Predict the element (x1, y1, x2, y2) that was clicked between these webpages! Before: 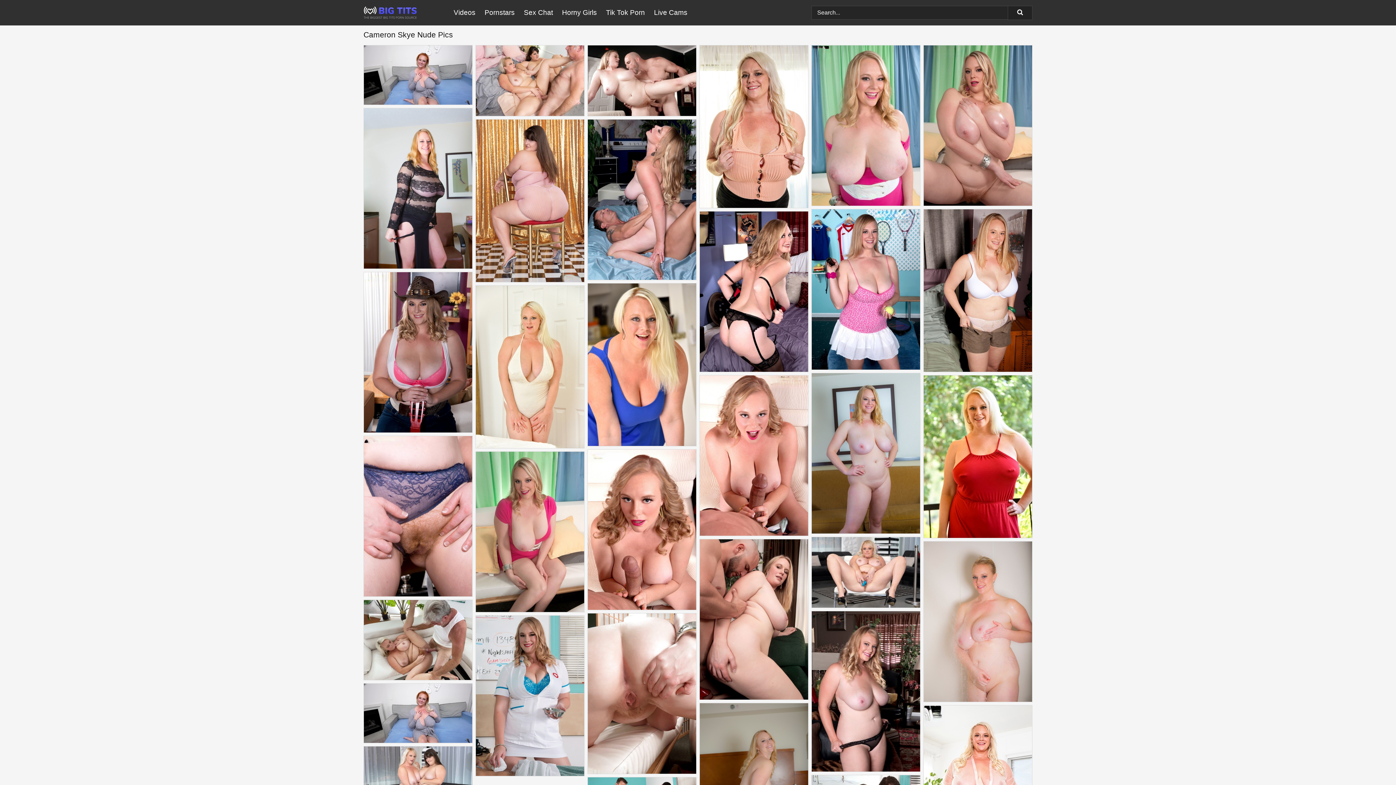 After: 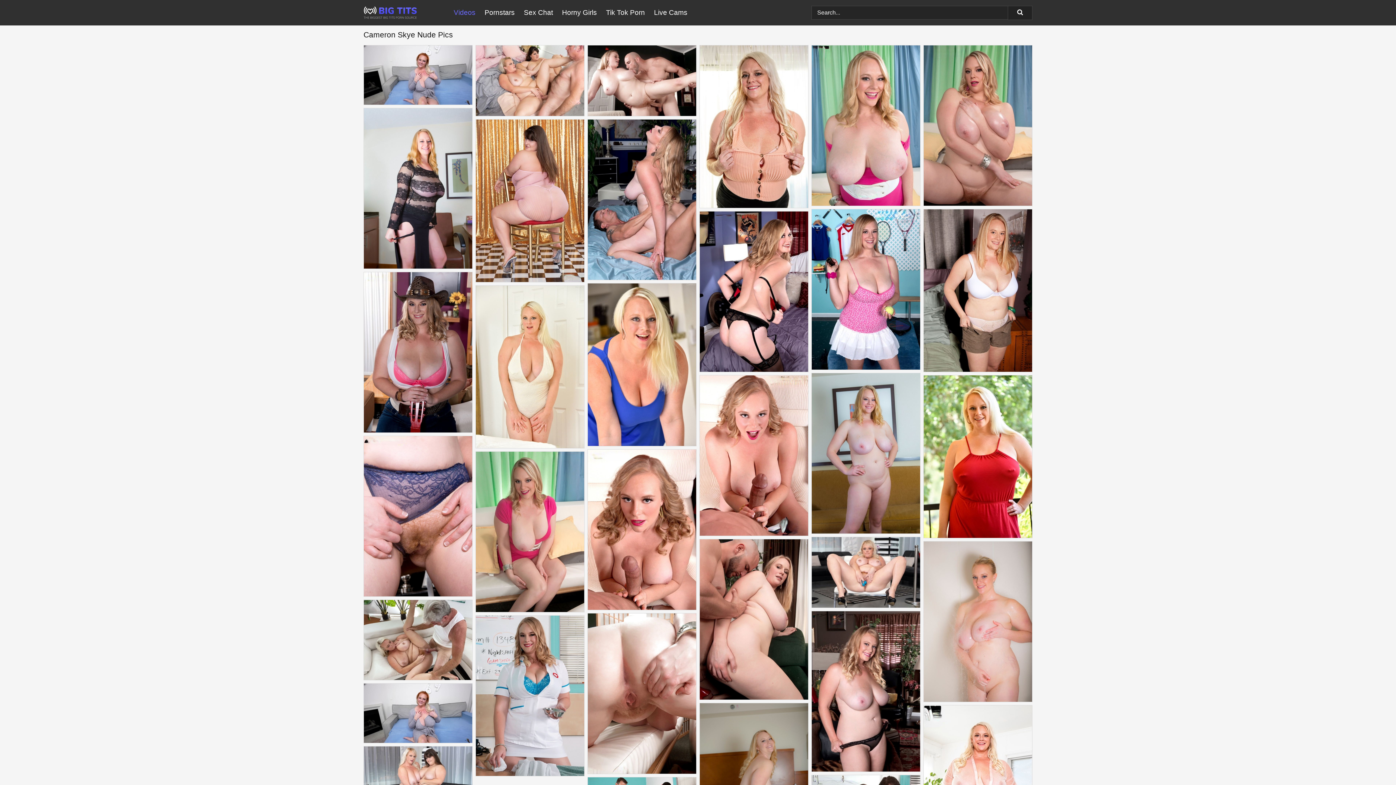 Action: label: Videos bbox: (453, 0, 484, 25)